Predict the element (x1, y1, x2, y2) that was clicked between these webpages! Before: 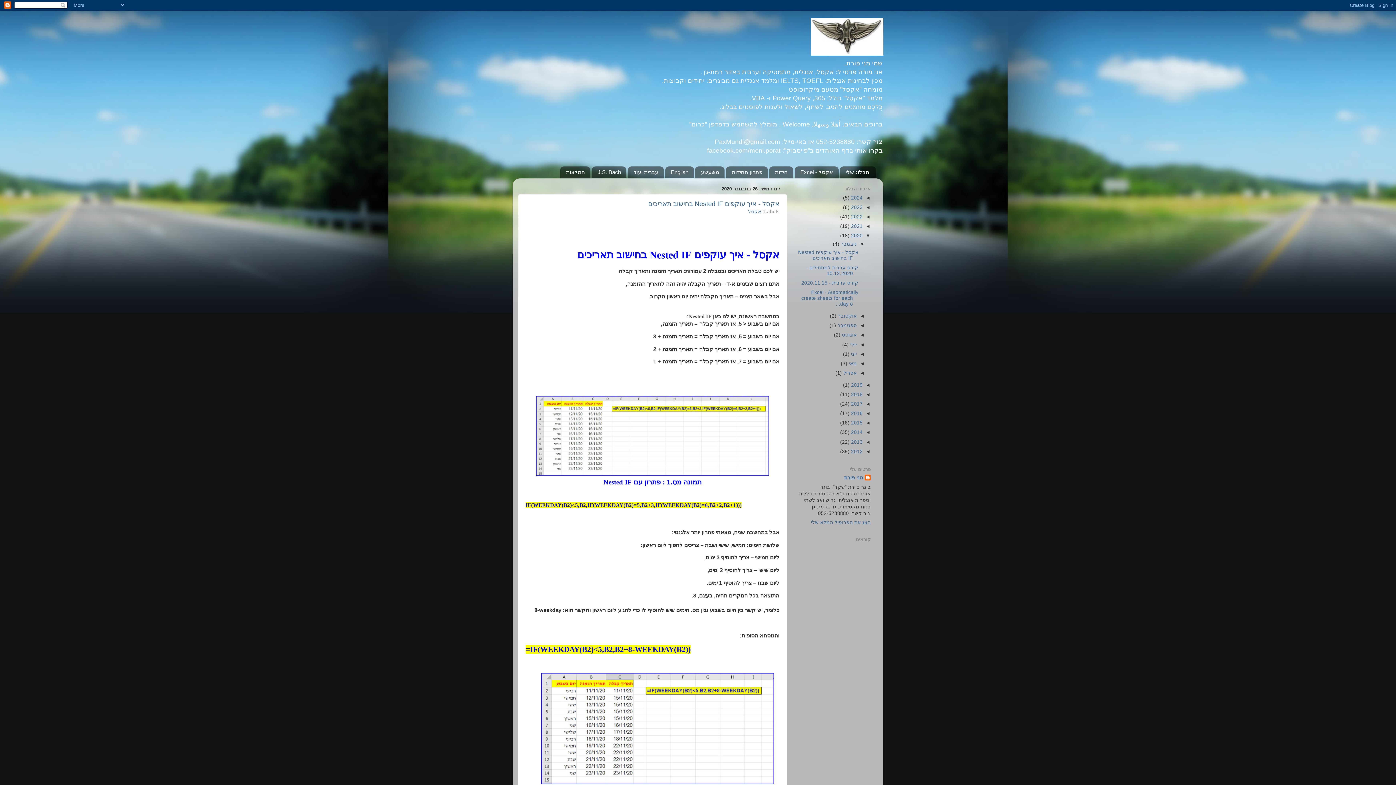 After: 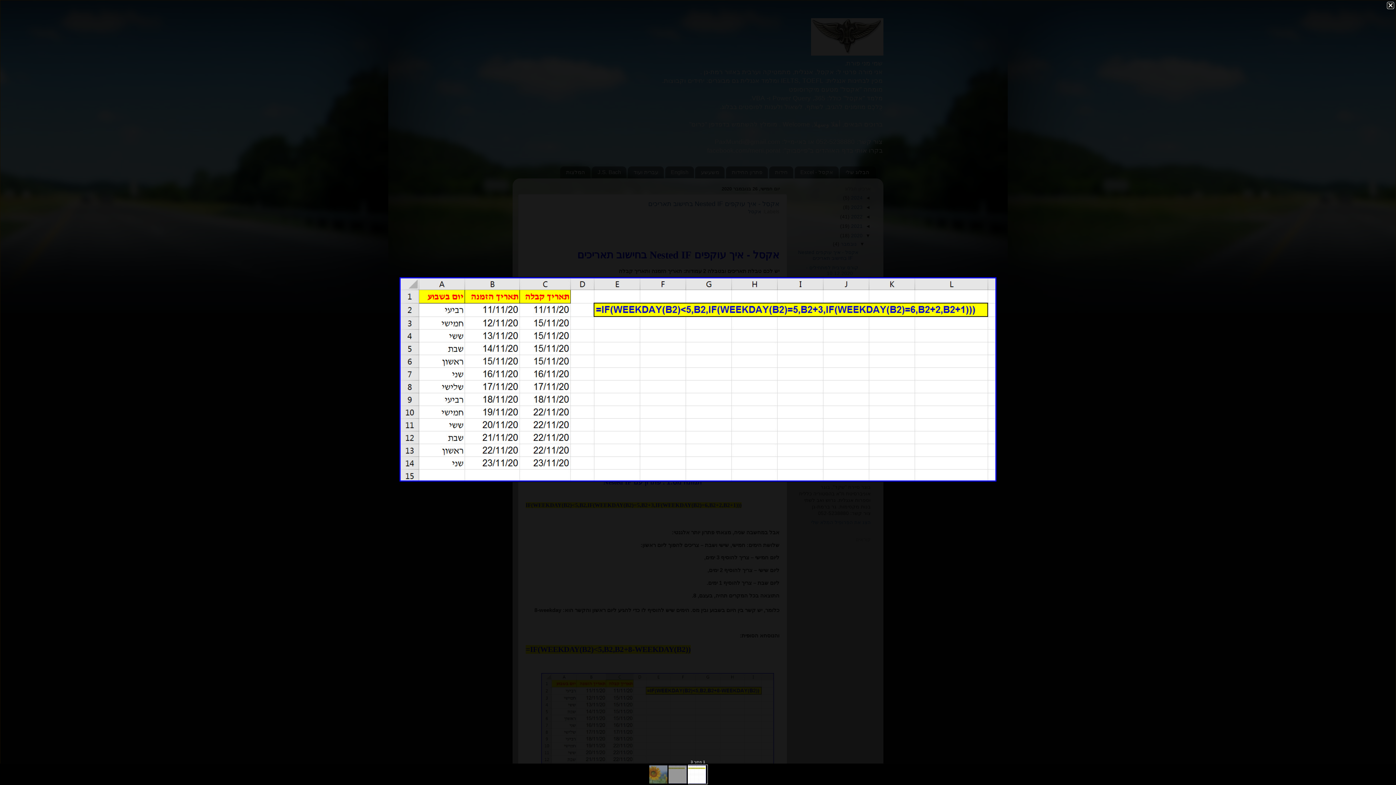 Action: bbox: (536, 471, 769, 477)